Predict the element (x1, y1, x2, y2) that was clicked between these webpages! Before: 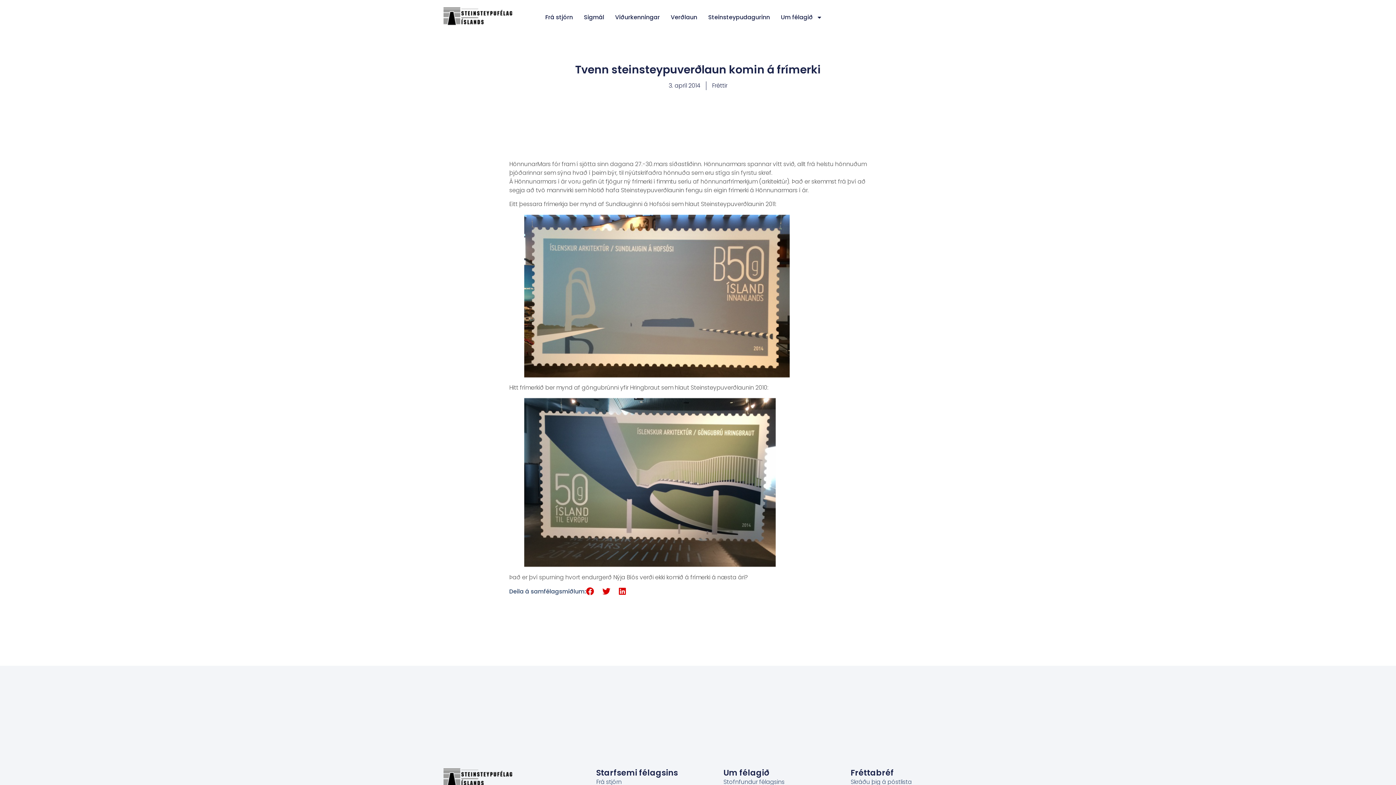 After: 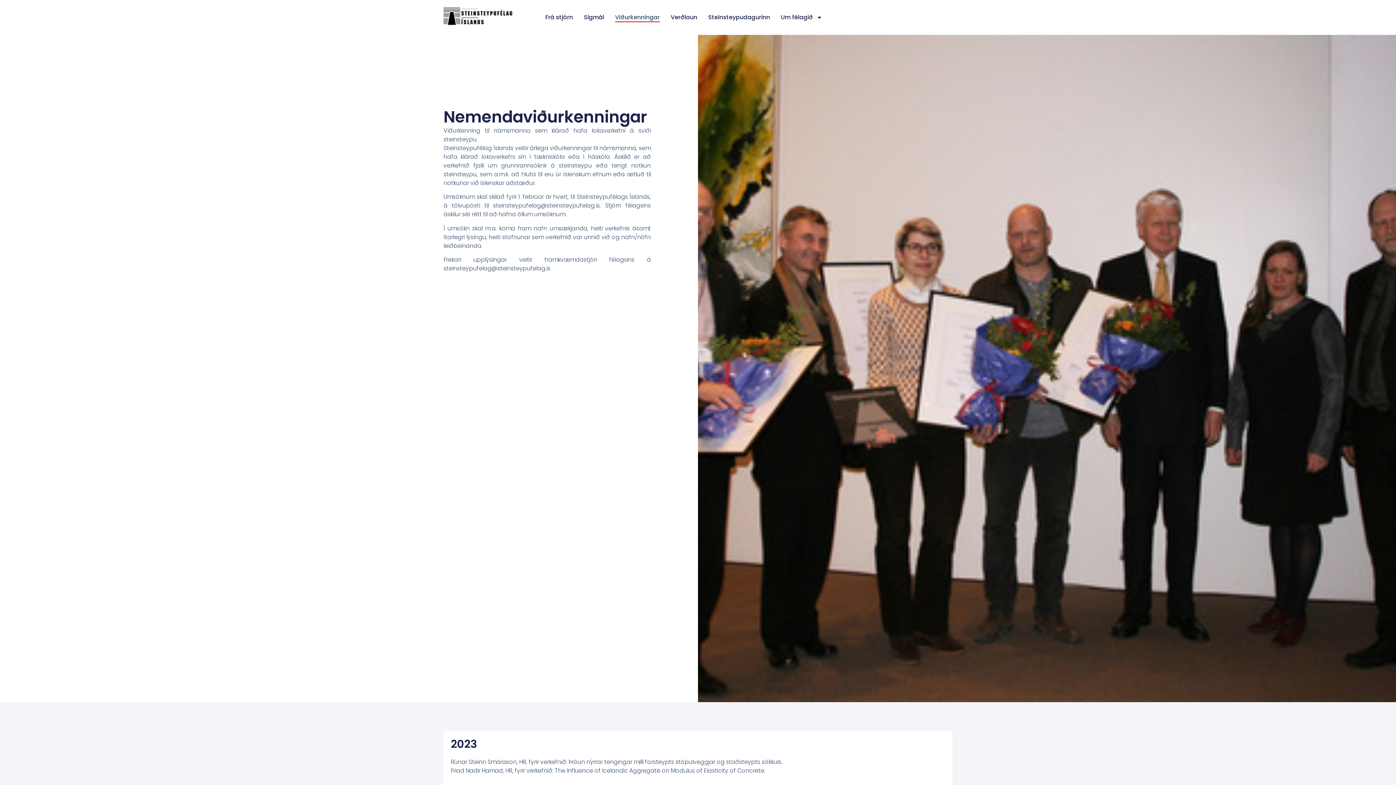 Action: bbox: (615, 12, 660, 22) label: Viðurkenningar